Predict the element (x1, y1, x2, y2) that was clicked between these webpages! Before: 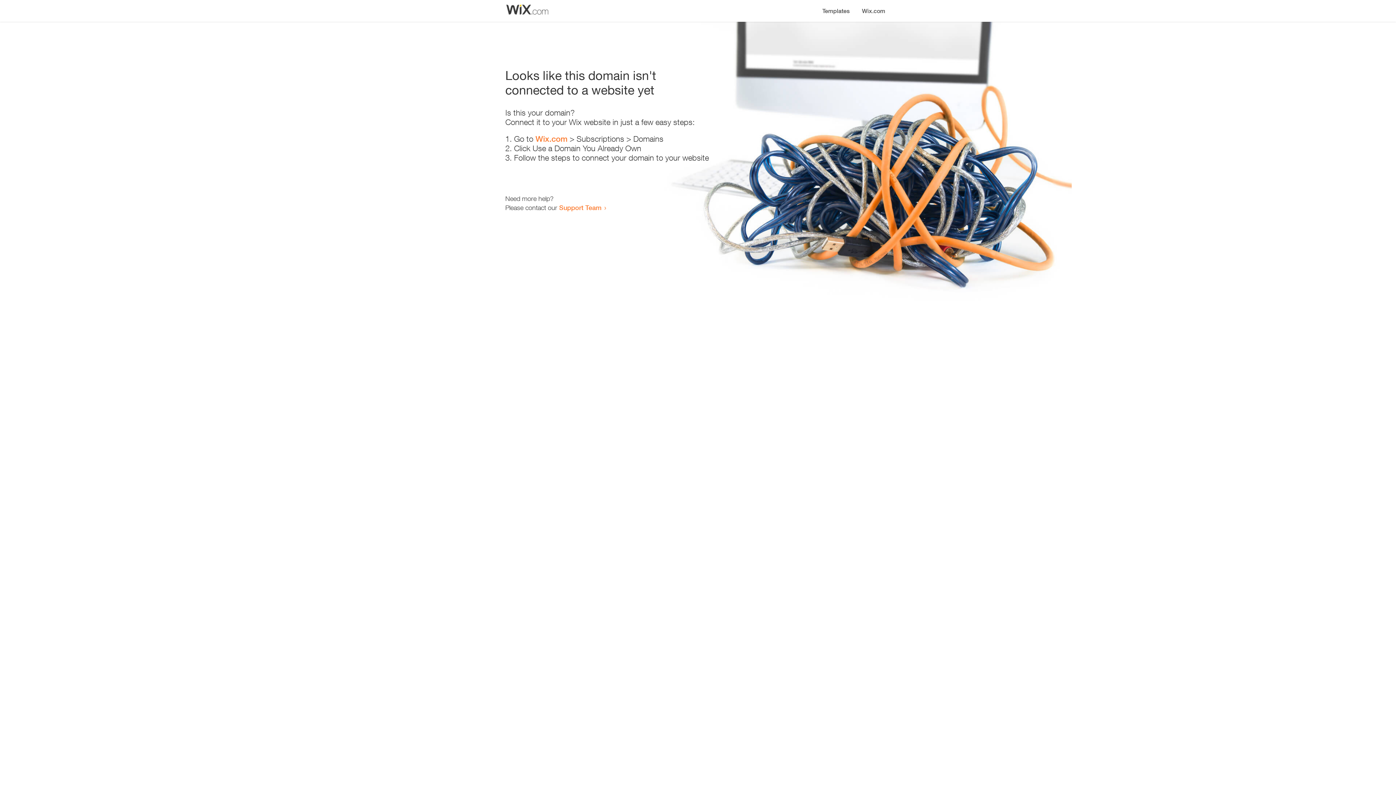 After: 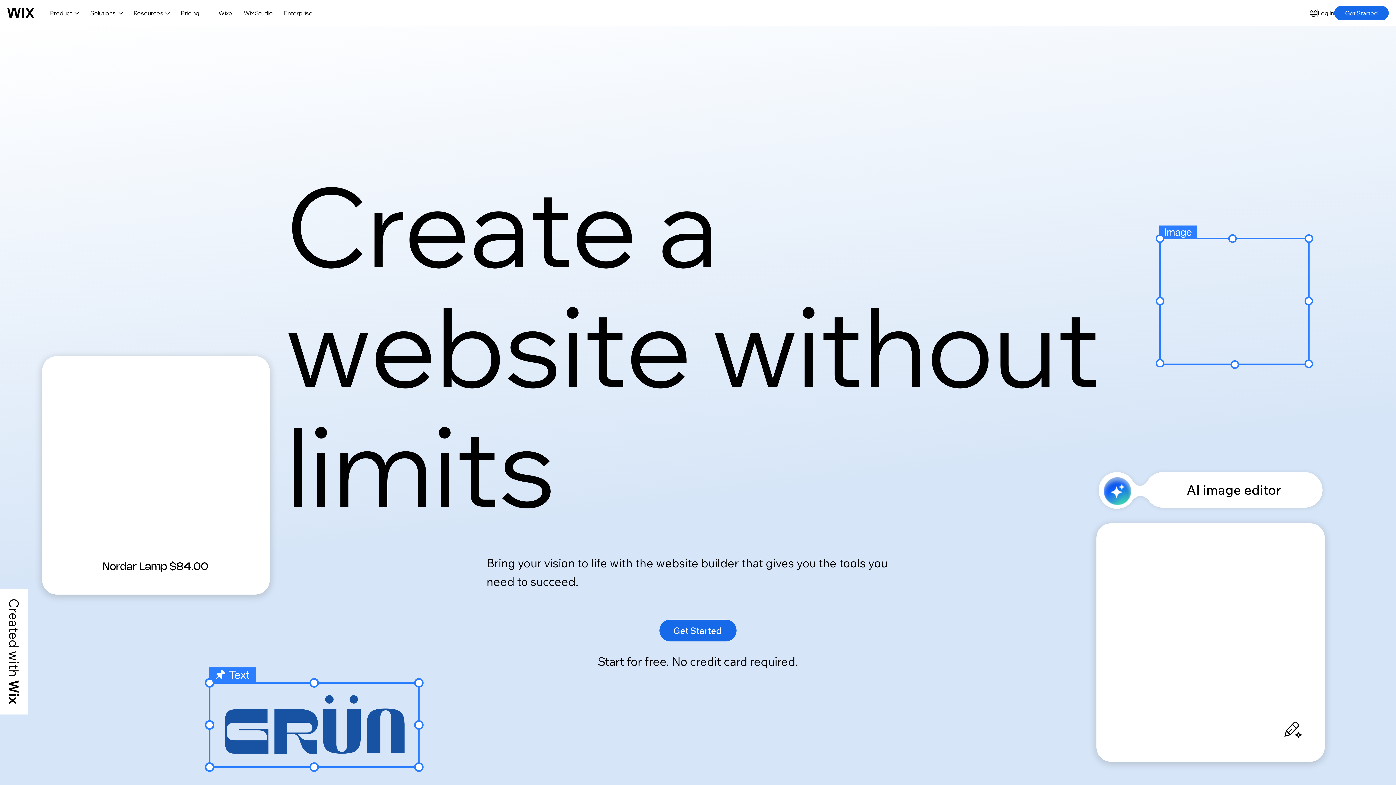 Action: label: Wix.com bbox: (535, 134, 567, 143)